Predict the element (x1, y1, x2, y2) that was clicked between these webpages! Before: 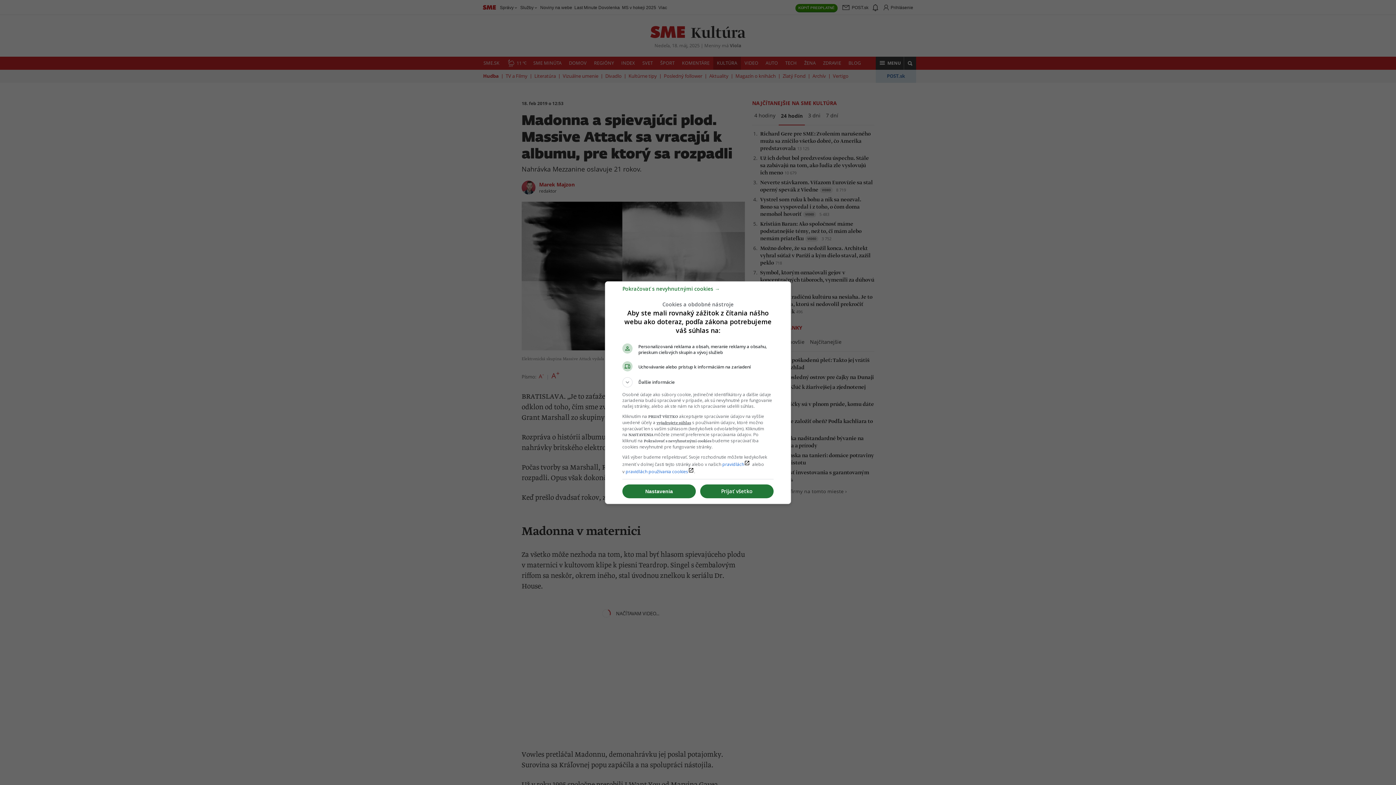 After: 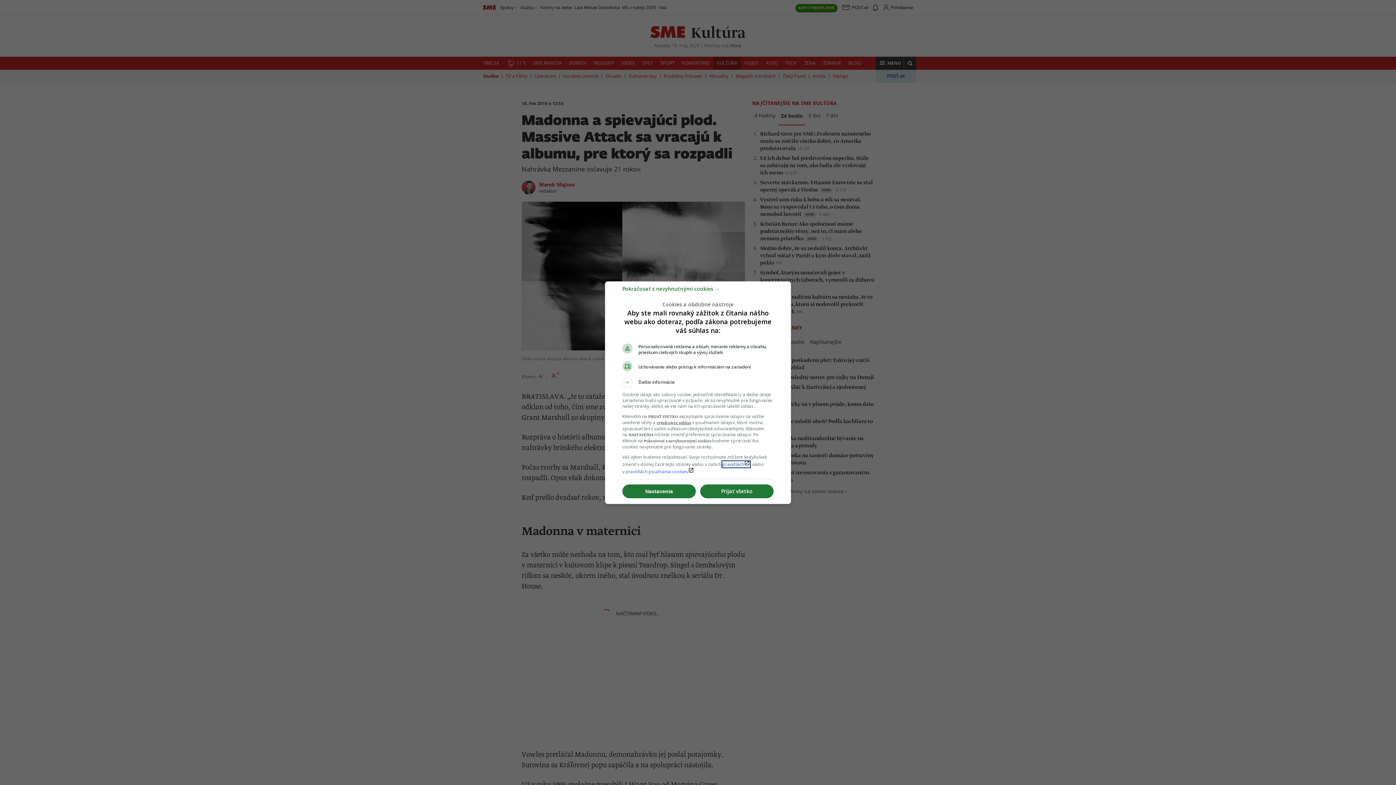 Action: label: pravidláchlaunch bbox: (722, 461, 750, 467)